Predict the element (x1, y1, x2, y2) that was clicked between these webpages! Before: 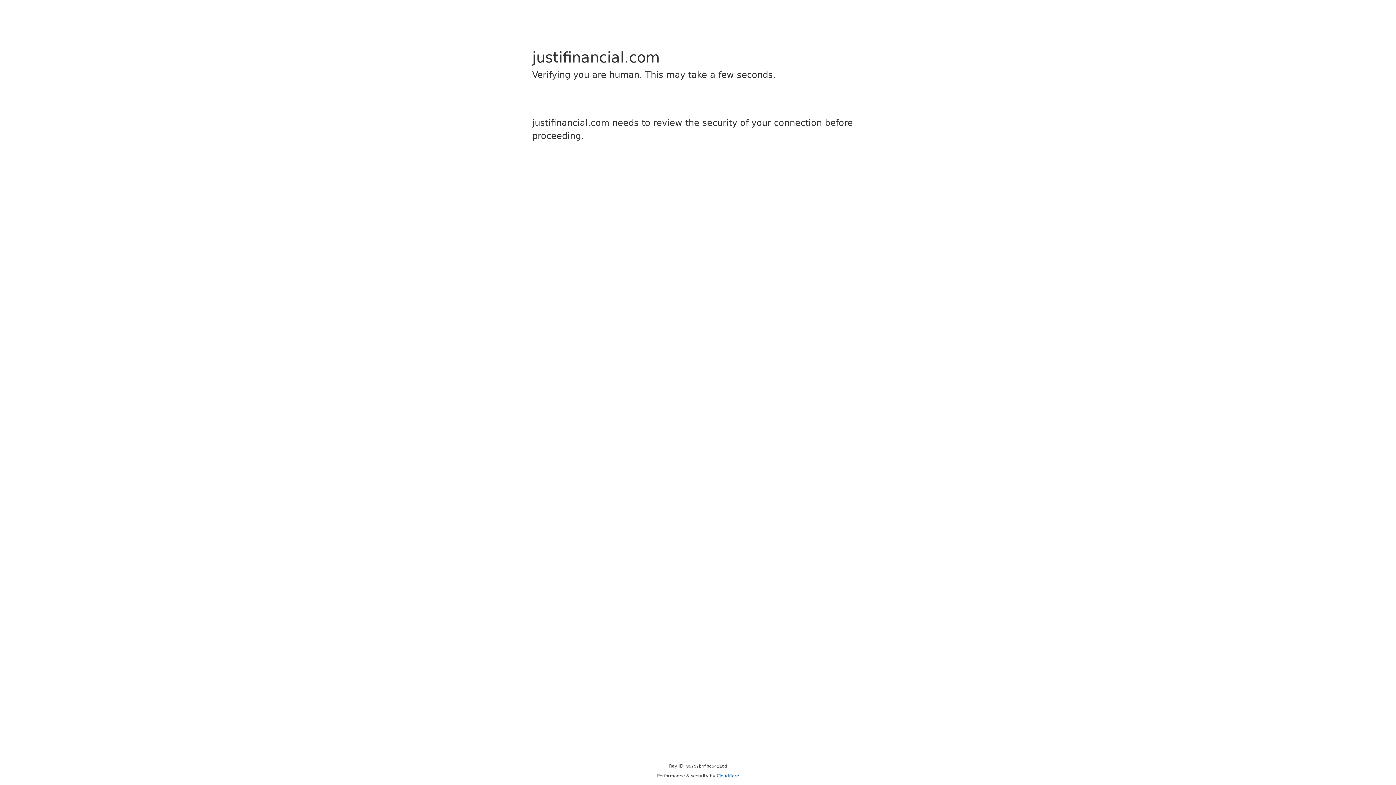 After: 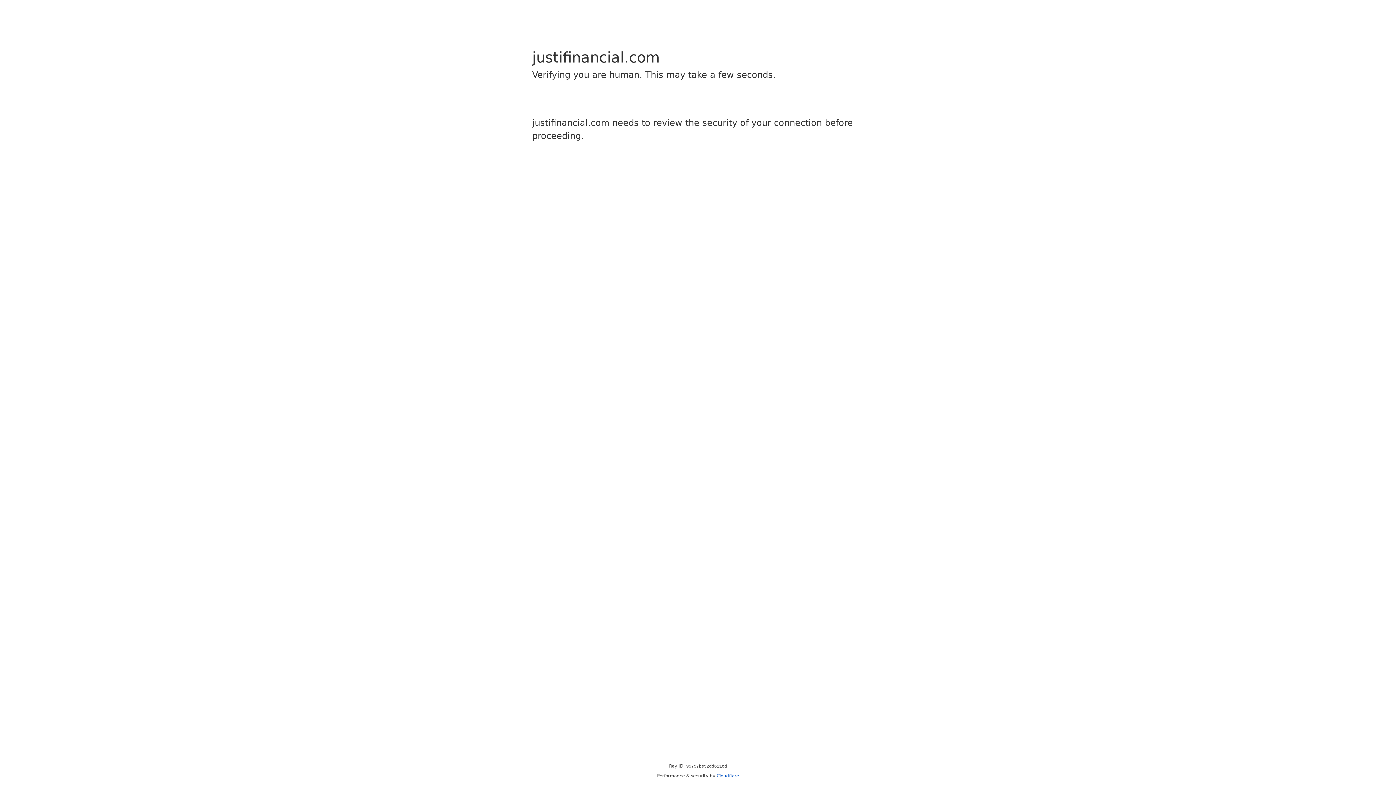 Action: bbox: (716, 773, 739, 778) label: Cloudflare